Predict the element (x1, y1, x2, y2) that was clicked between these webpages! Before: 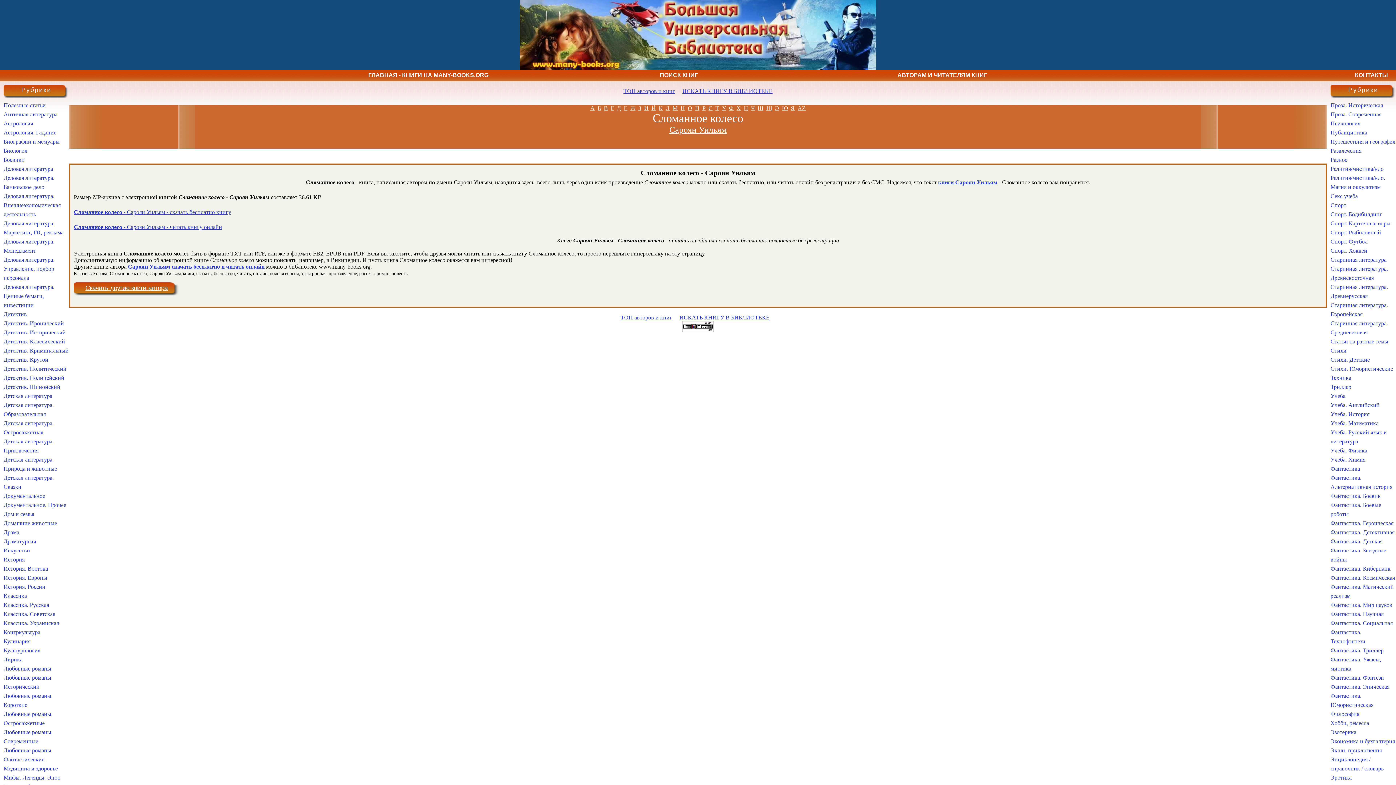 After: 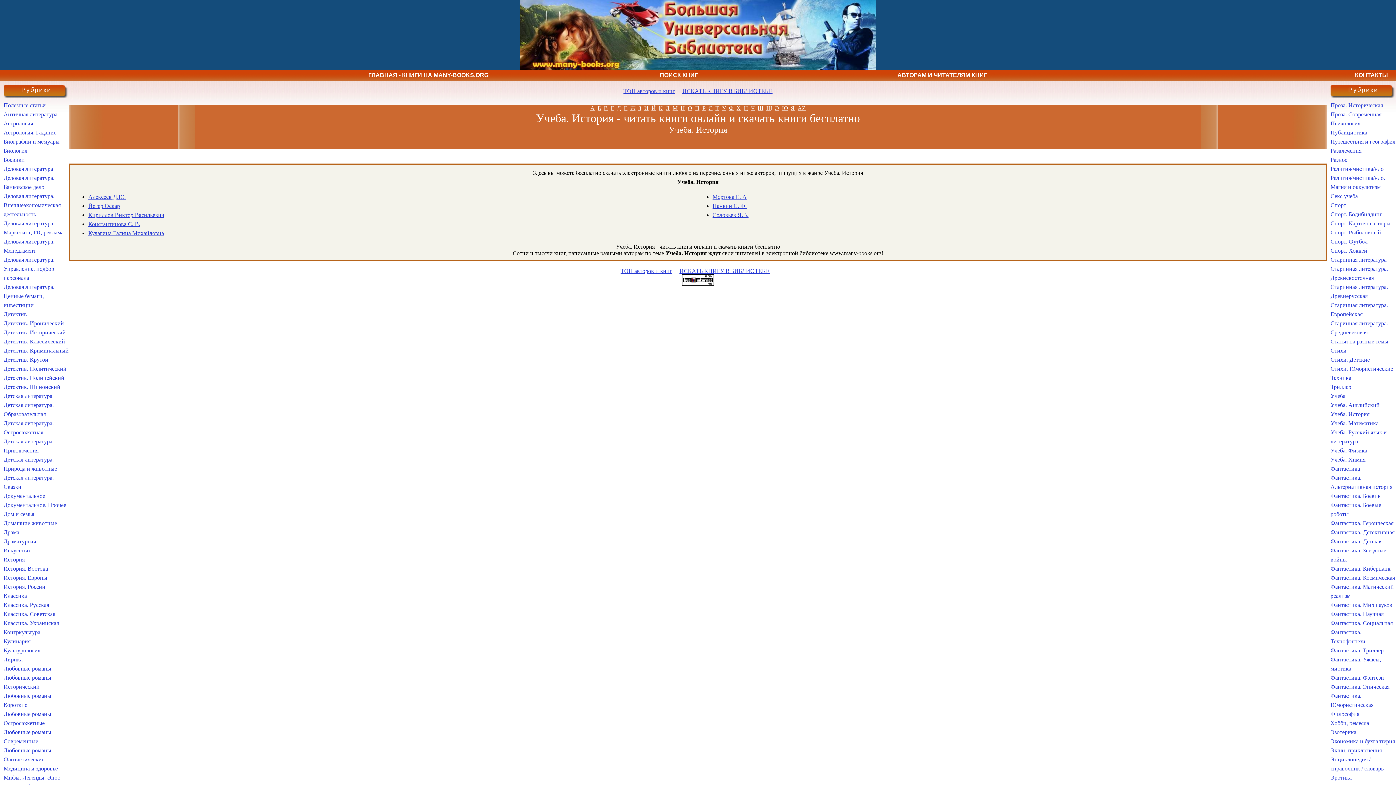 Action: label: Учеба. История bbox: (1330, 411, 1369, 417)